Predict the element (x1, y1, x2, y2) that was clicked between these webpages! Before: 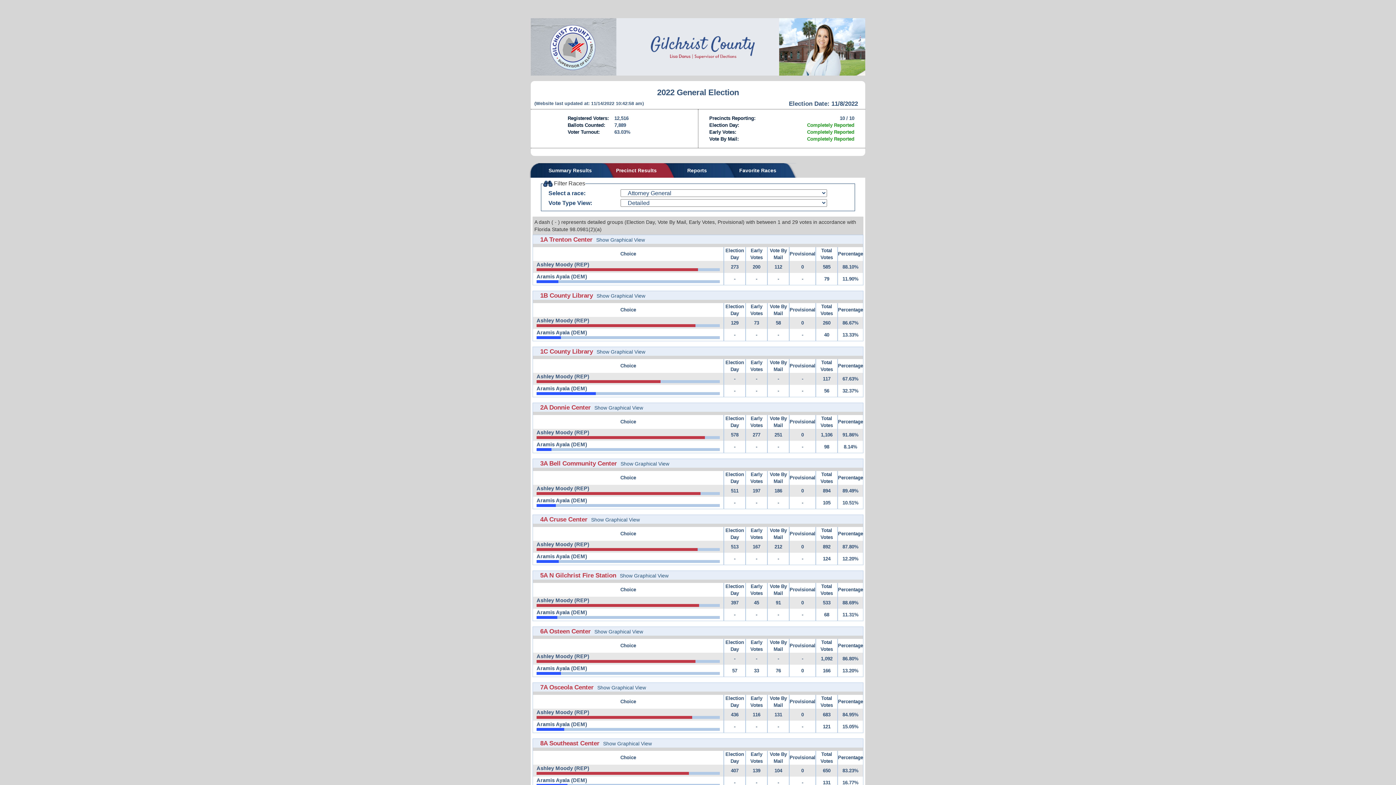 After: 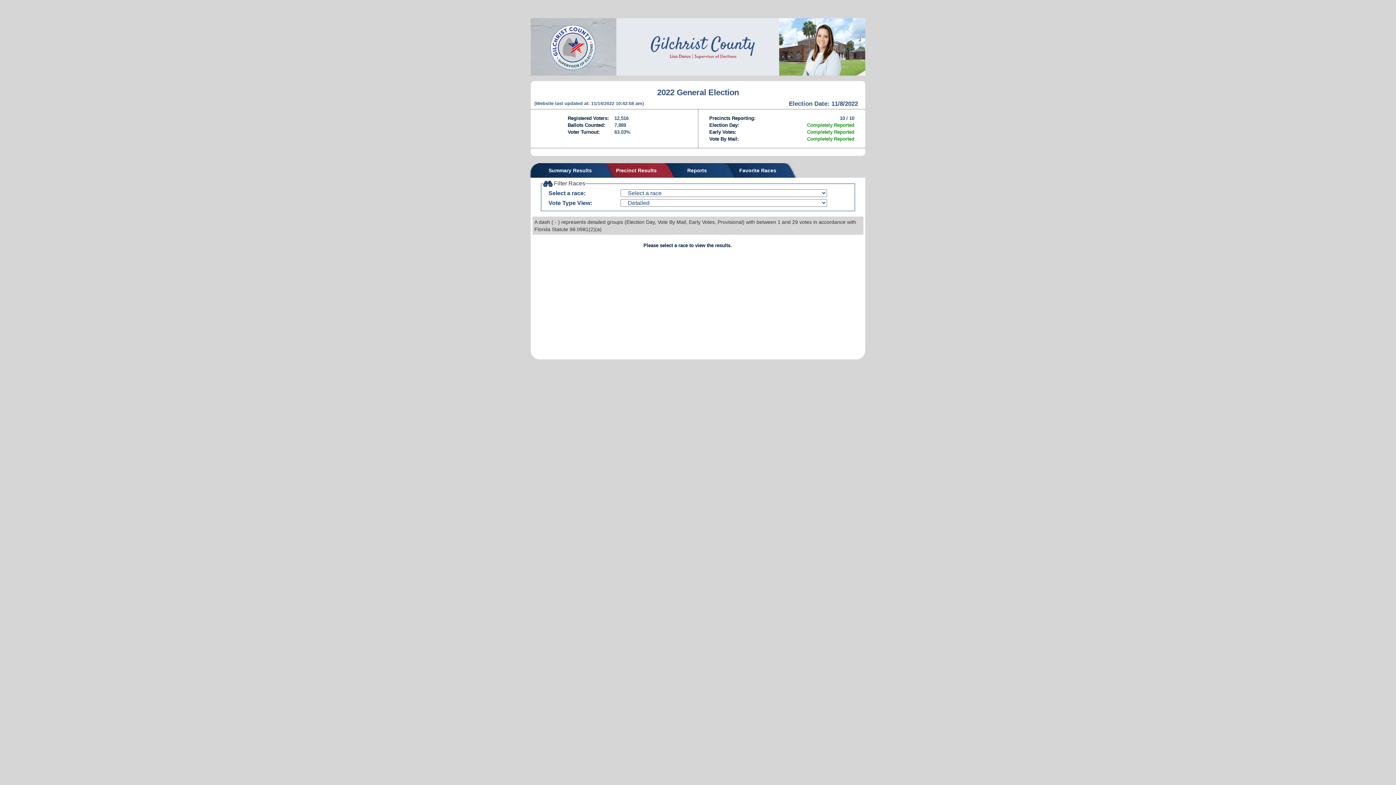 Action: label: Precinct Results bbox: (610, 163, 662, 177)